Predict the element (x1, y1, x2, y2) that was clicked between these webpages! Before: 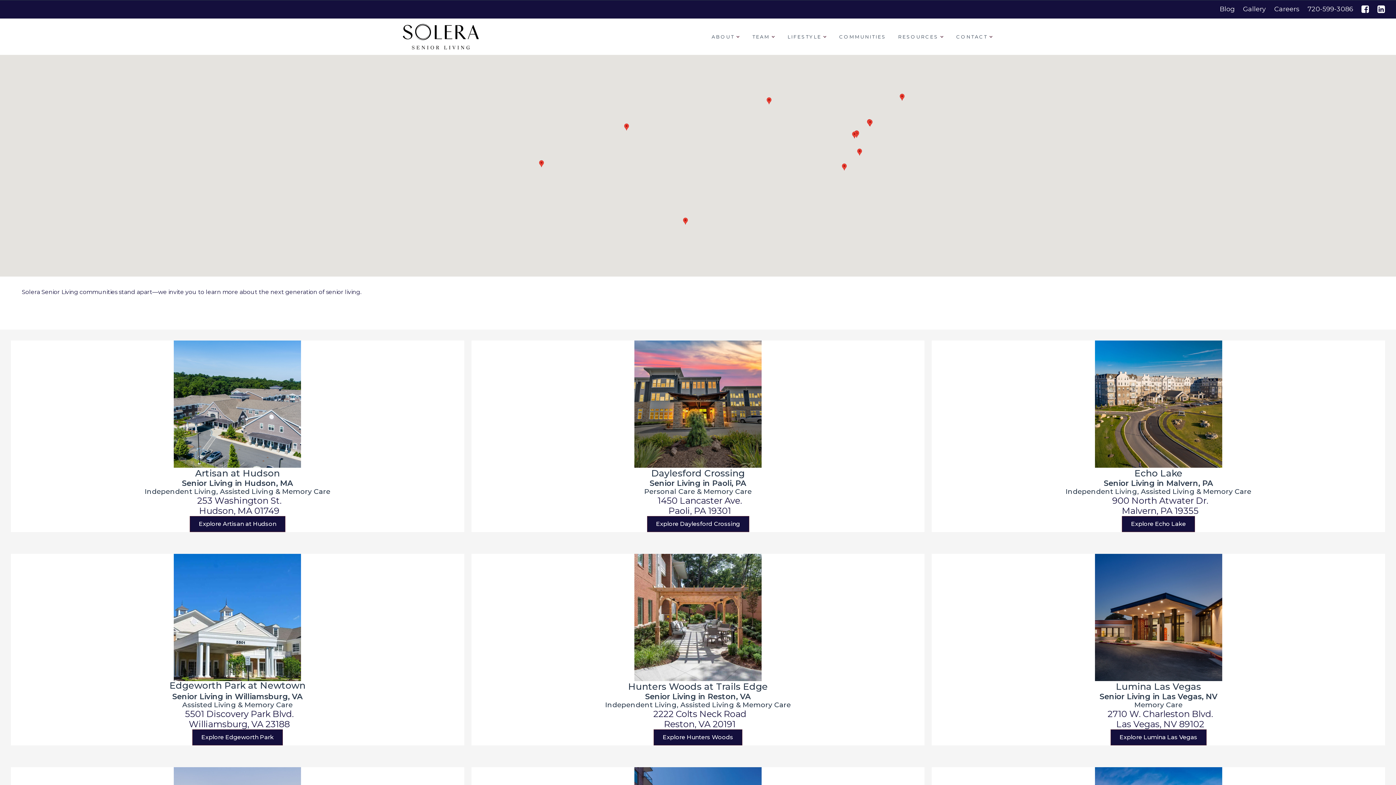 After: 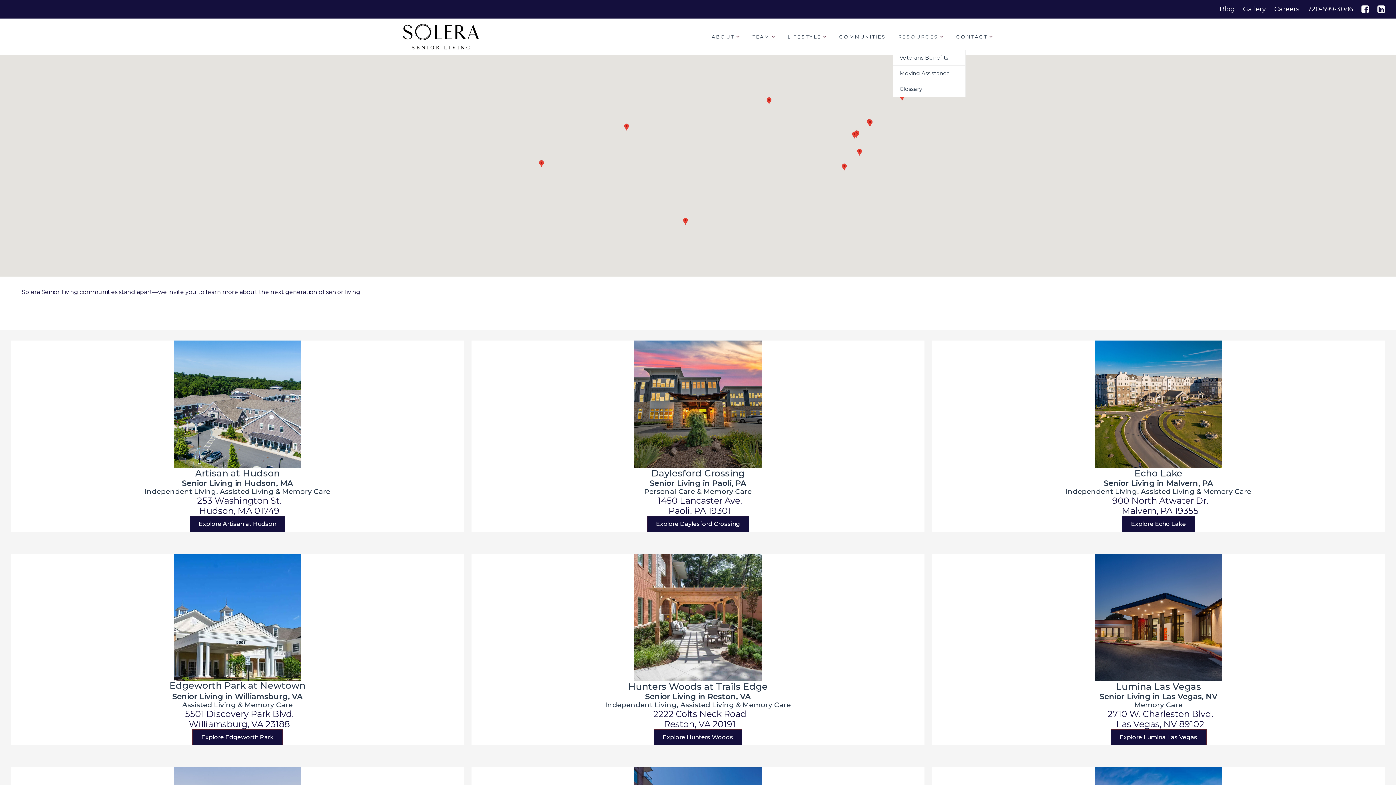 Action: label: RESOURCES bbox: (892, 23, 950, 49)